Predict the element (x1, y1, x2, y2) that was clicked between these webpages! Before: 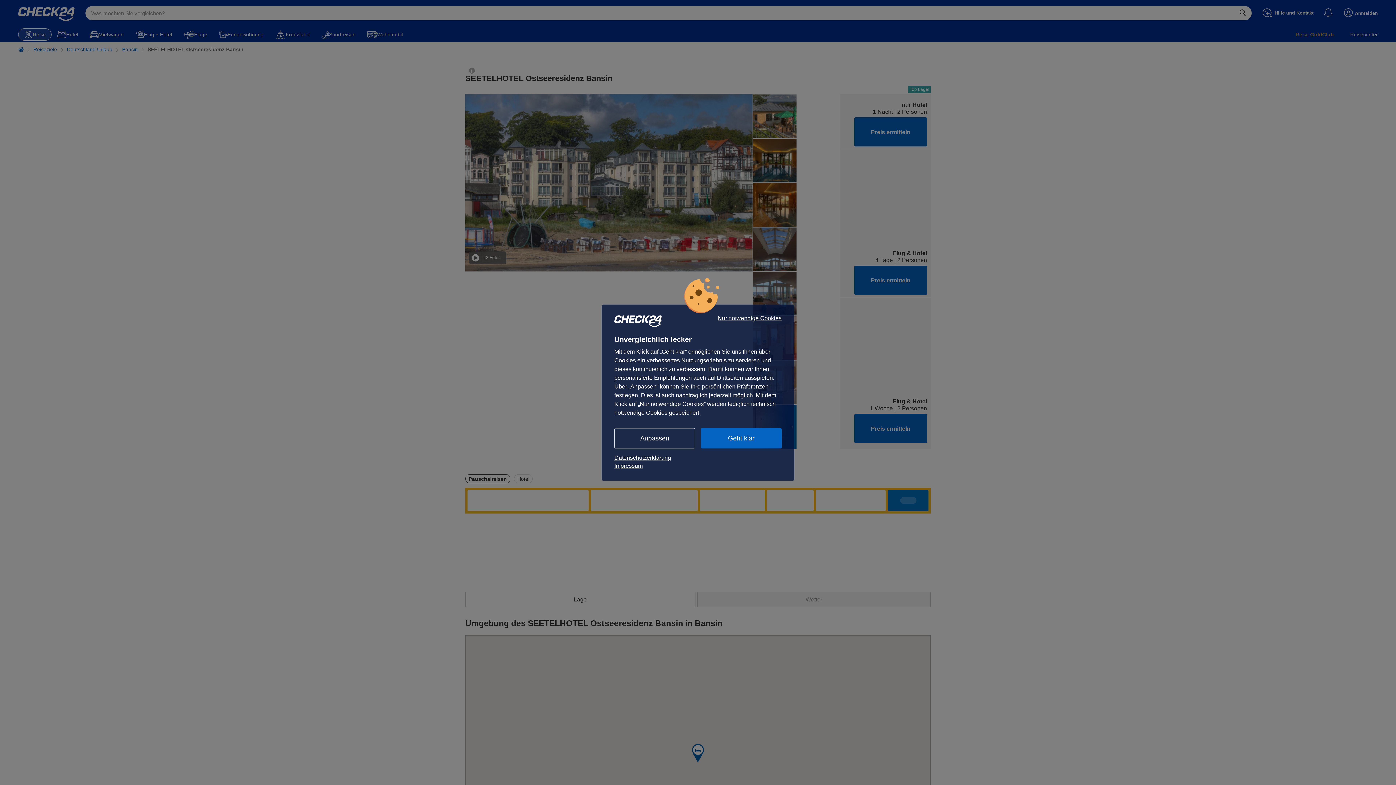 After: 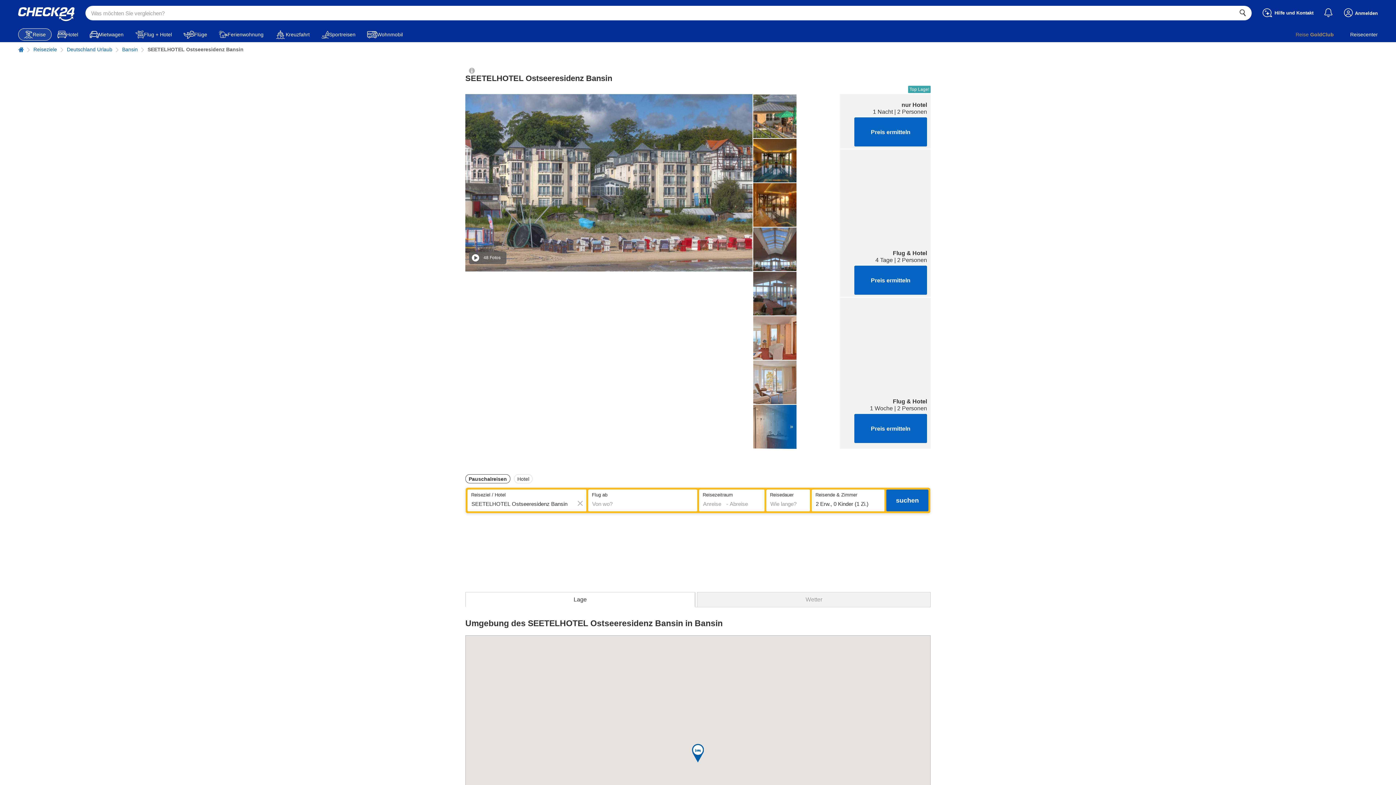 Action: label: Geht klar bbox: (701, 428, 781, 448)